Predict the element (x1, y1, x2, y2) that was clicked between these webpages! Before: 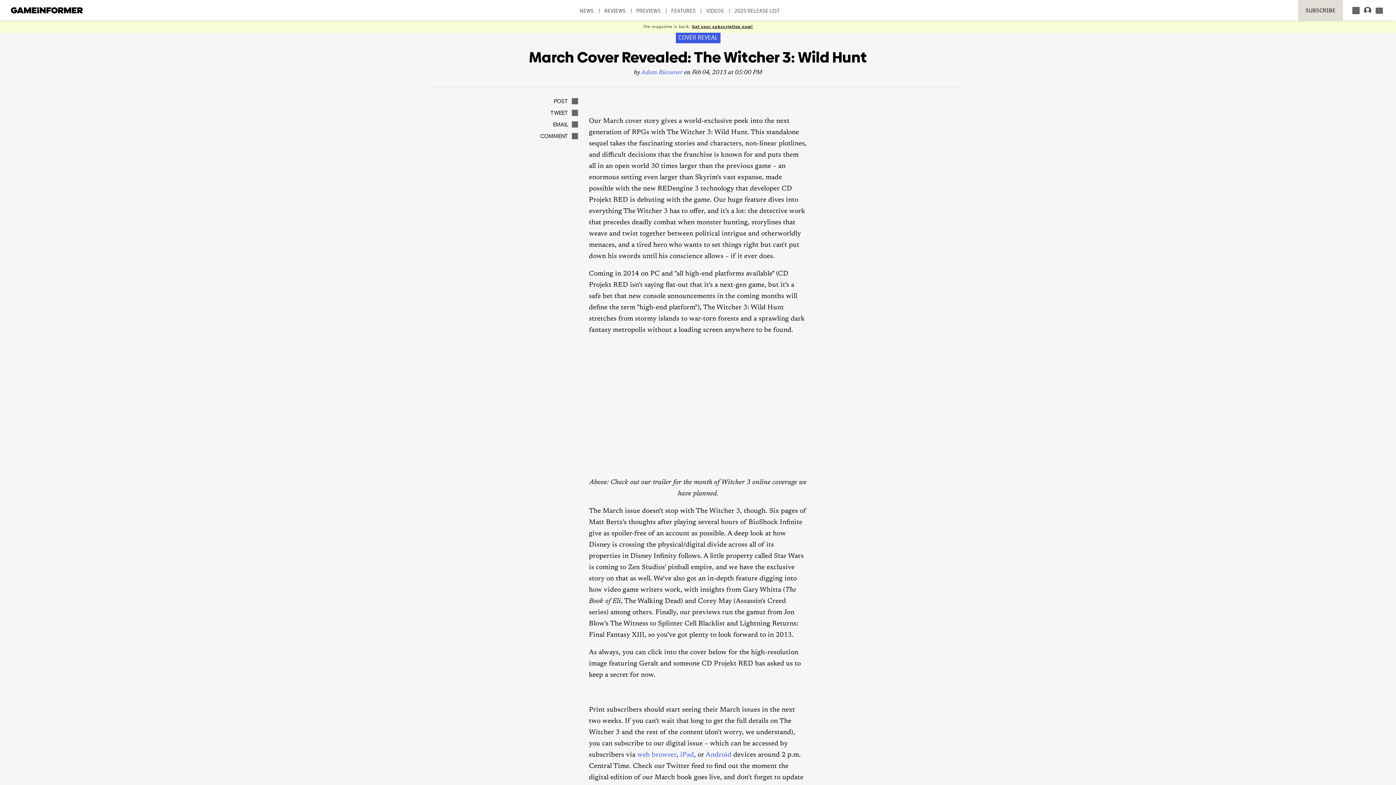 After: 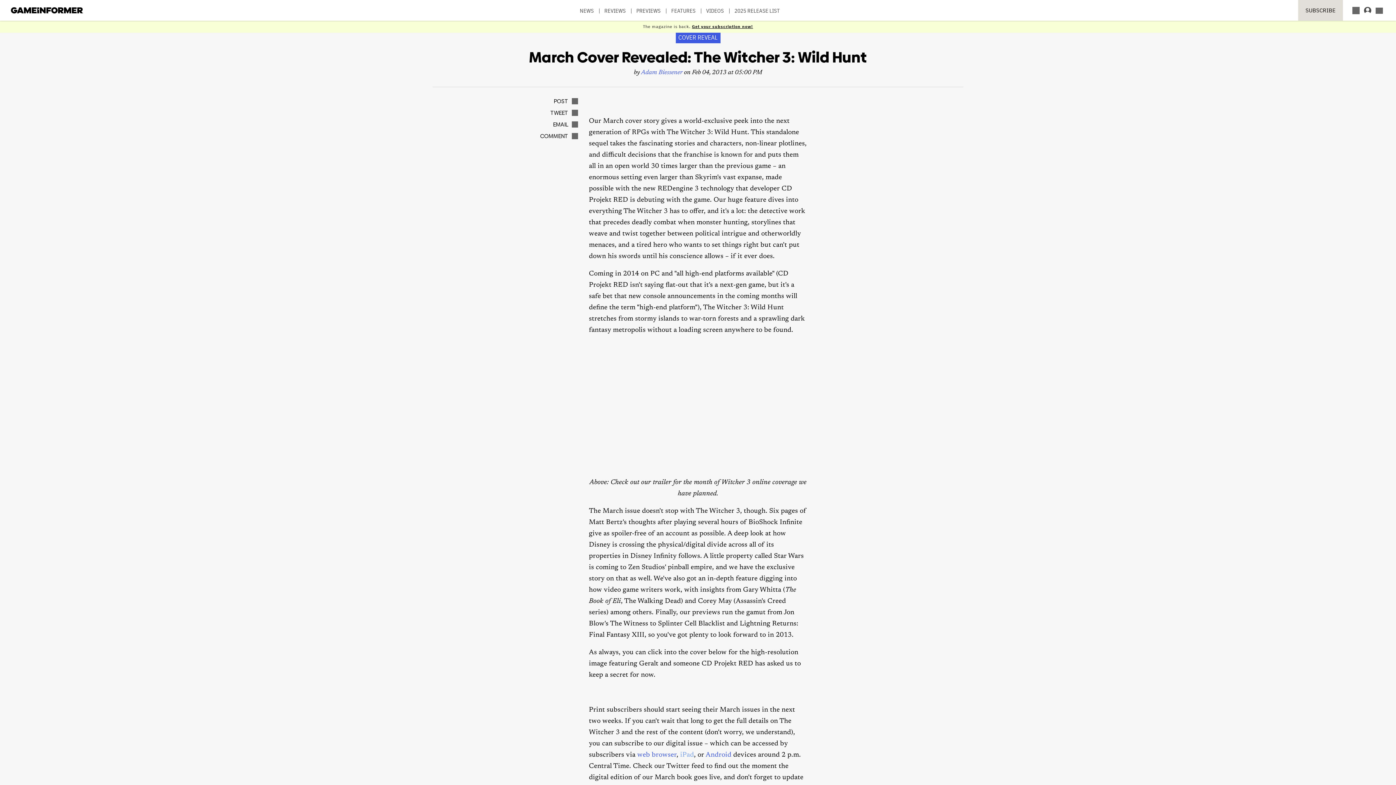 Action: bbox: (680, 752, 694, 758) label: iPad